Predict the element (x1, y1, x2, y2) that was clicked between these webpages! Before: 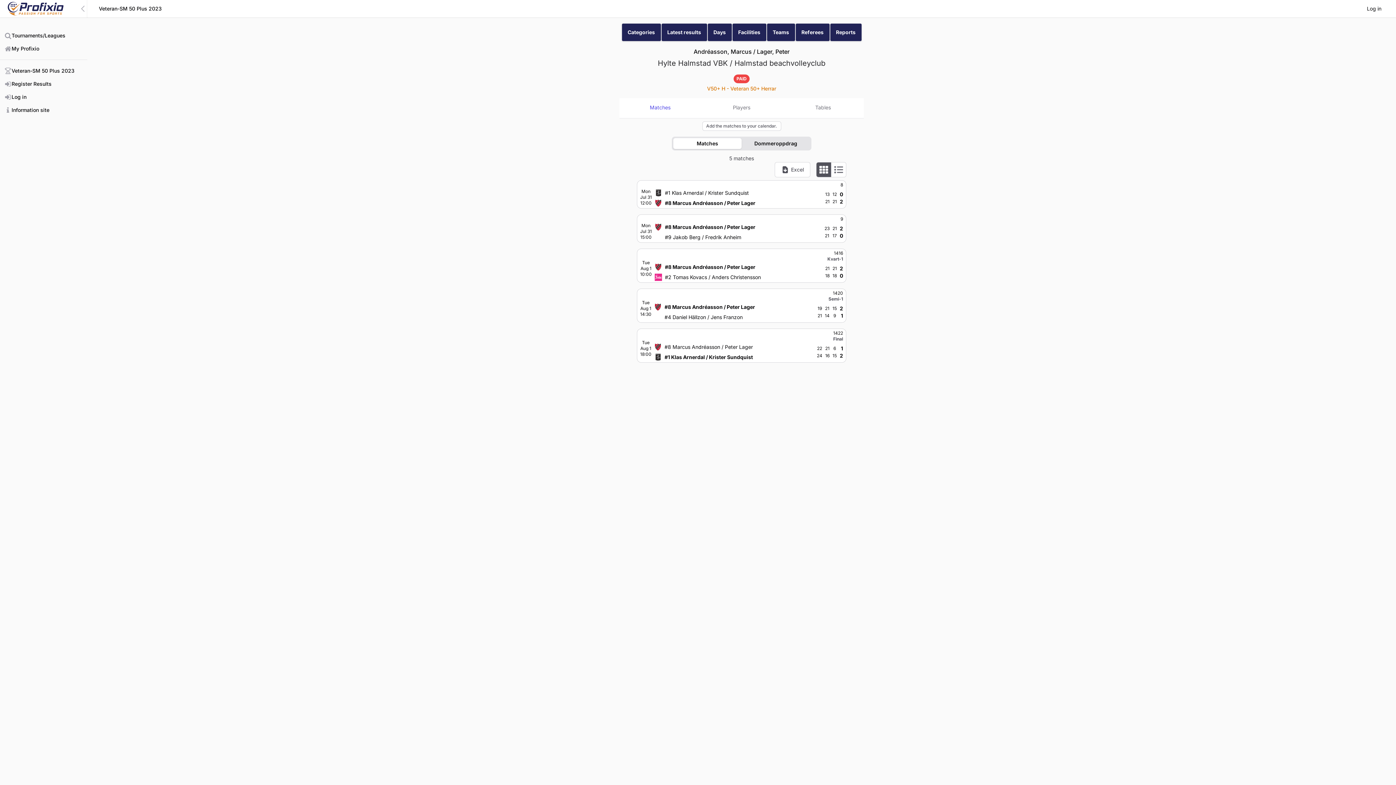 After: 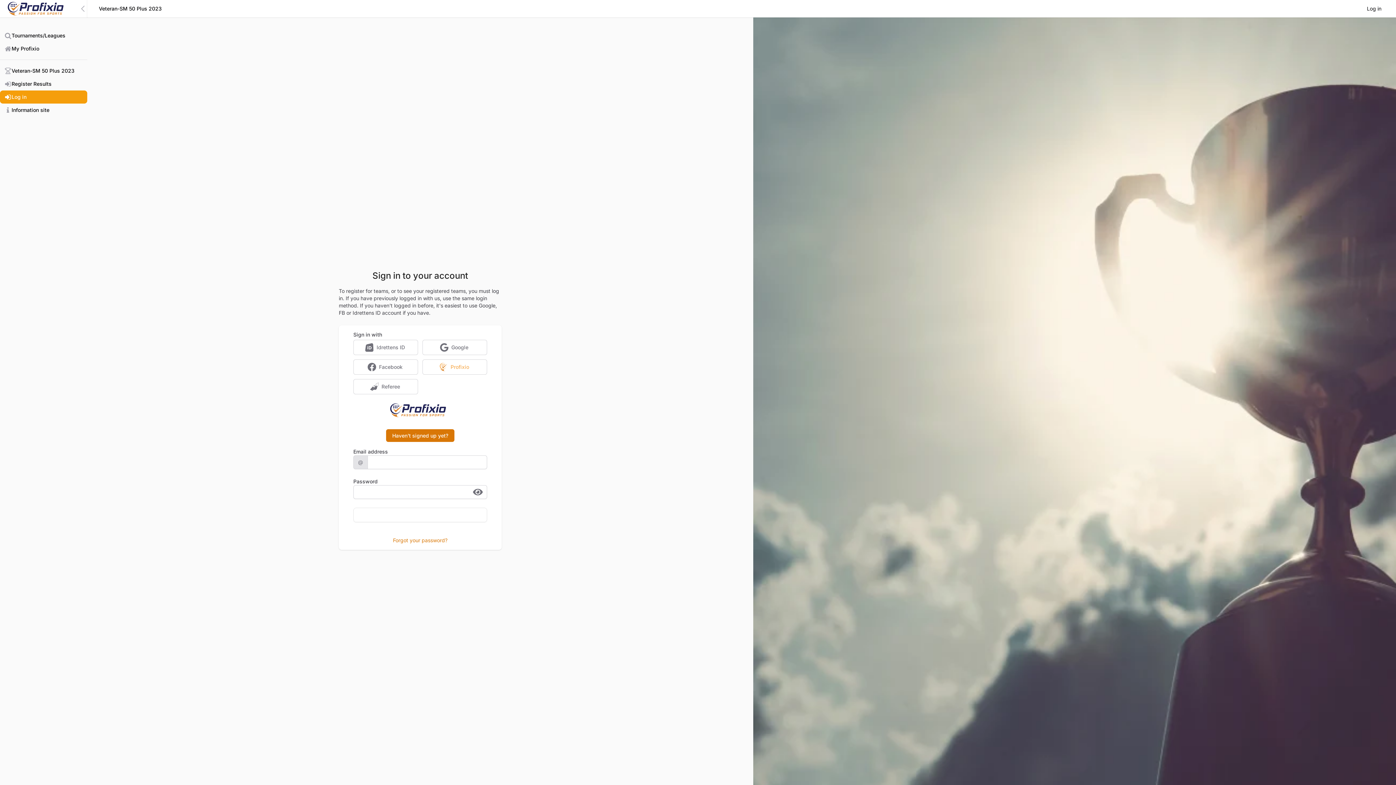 Action: bbox: (1364, 5, 1384, 12) label: Log in